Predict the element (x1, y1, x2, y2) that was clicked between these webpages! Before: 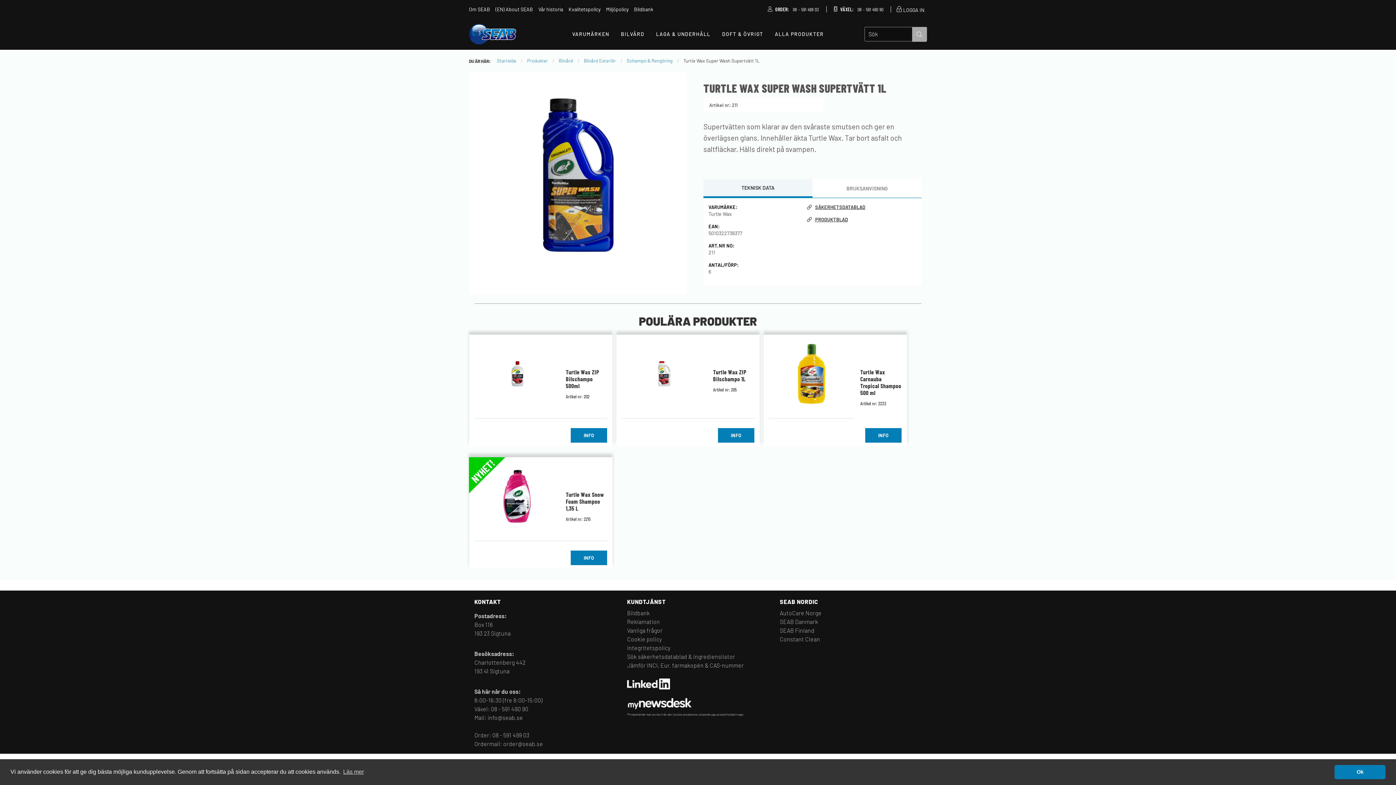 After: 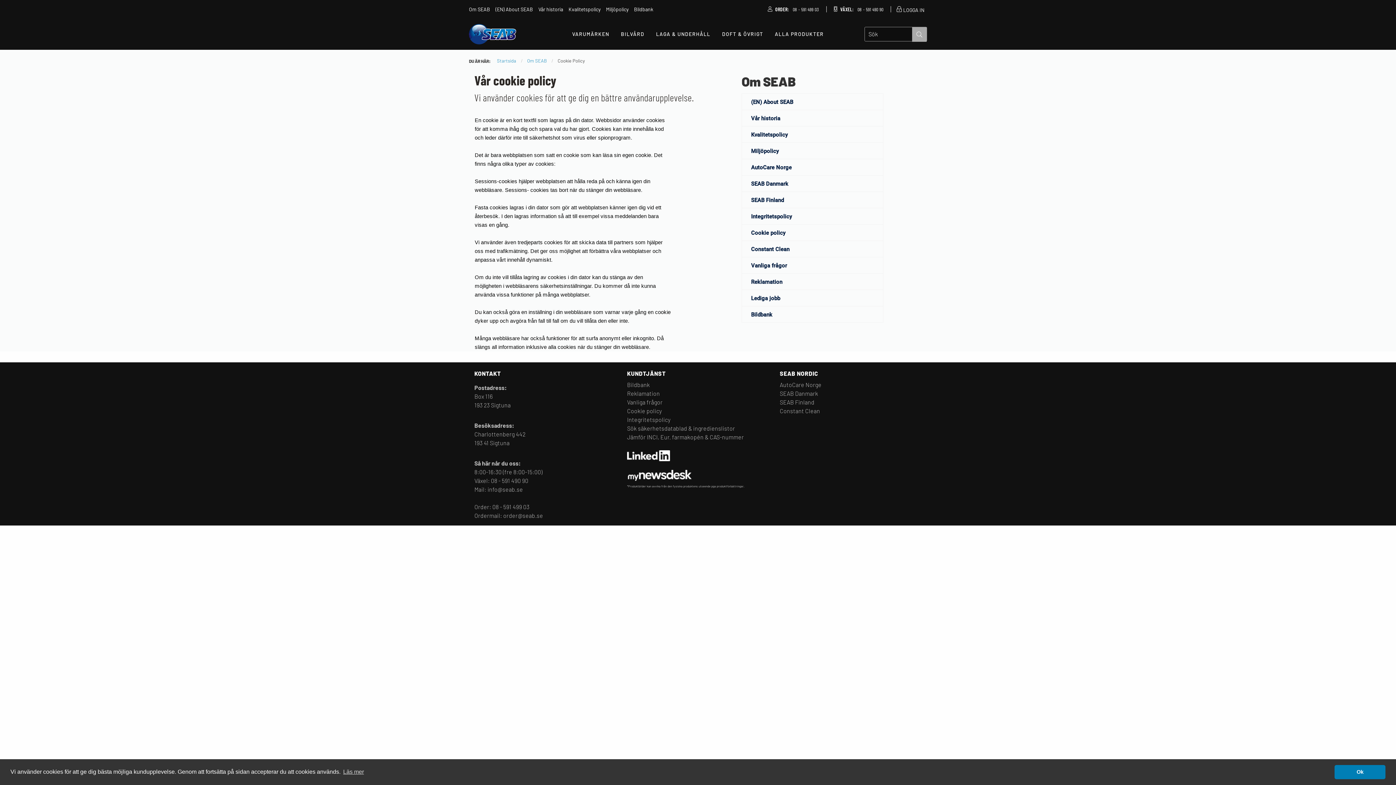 Action: label: learn more about cookies bbox: (342, 766, 365, 777)